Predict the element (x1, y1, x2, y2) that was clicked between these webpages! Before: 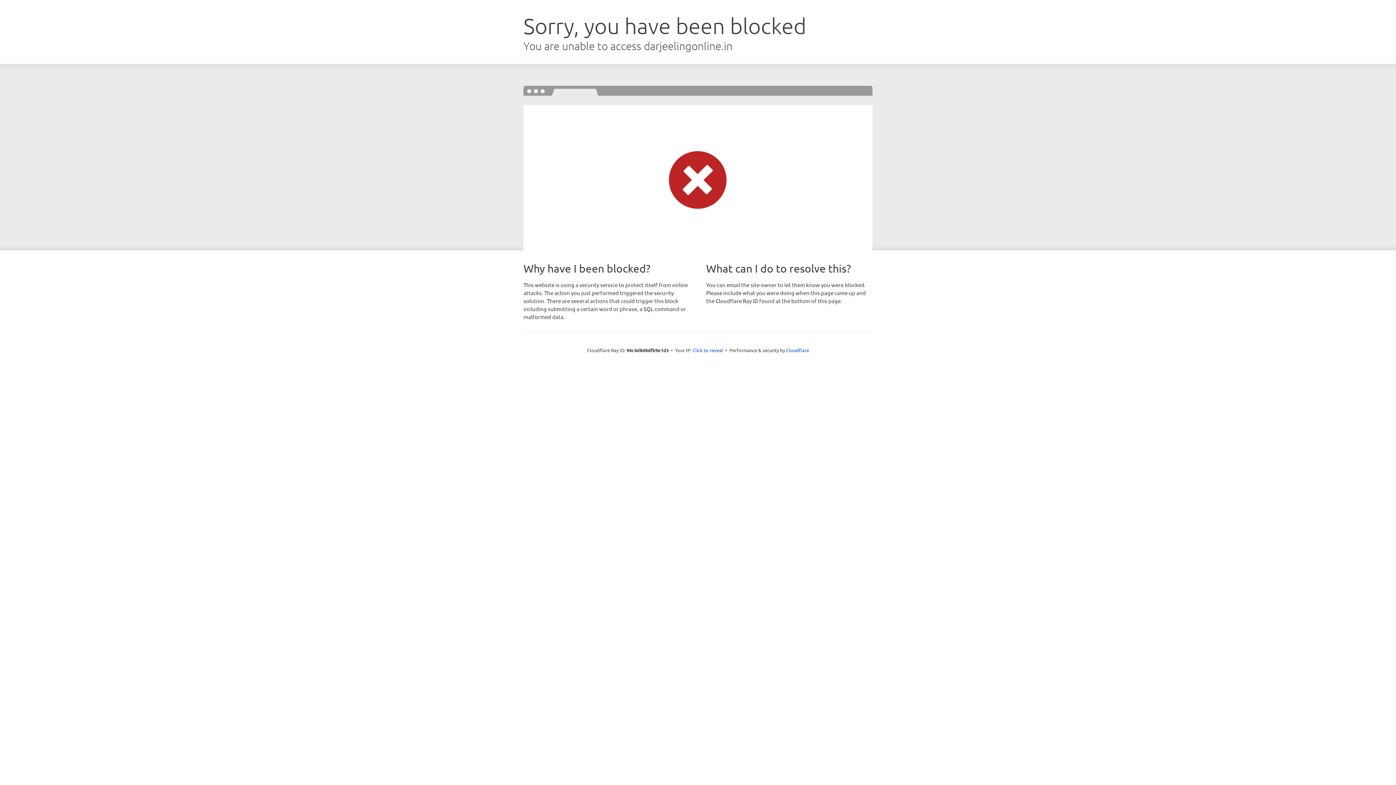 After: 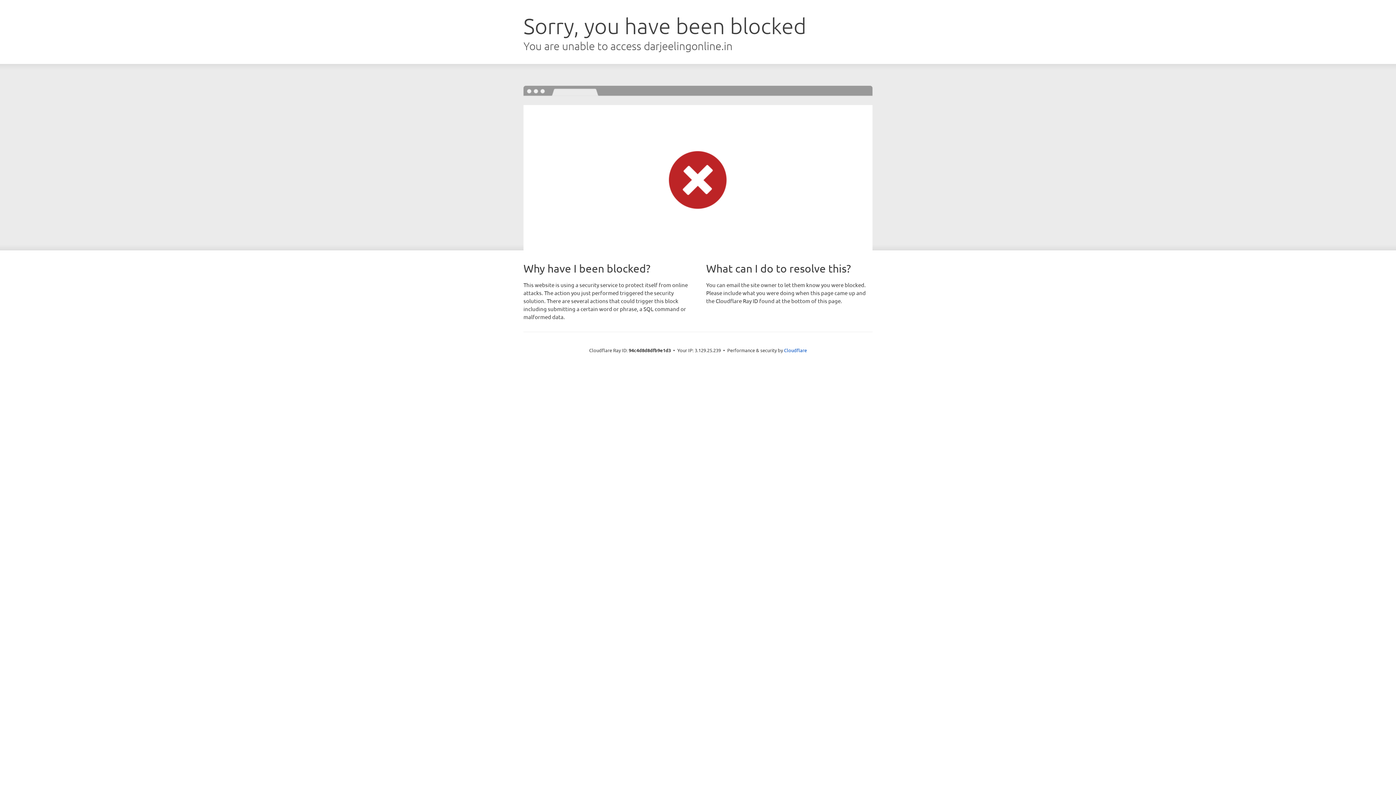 Action: bbox: (692, 346, 723, 353) label: Click to reveal